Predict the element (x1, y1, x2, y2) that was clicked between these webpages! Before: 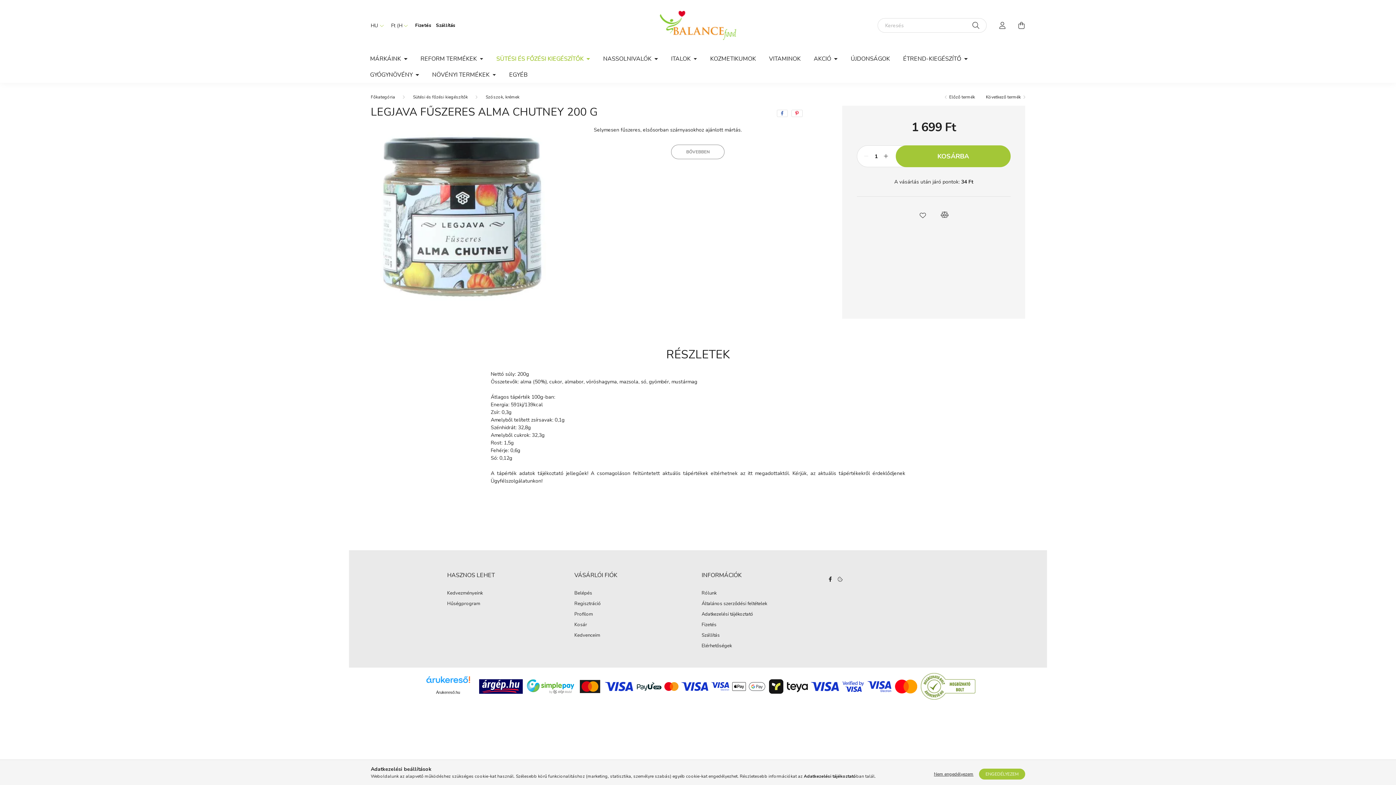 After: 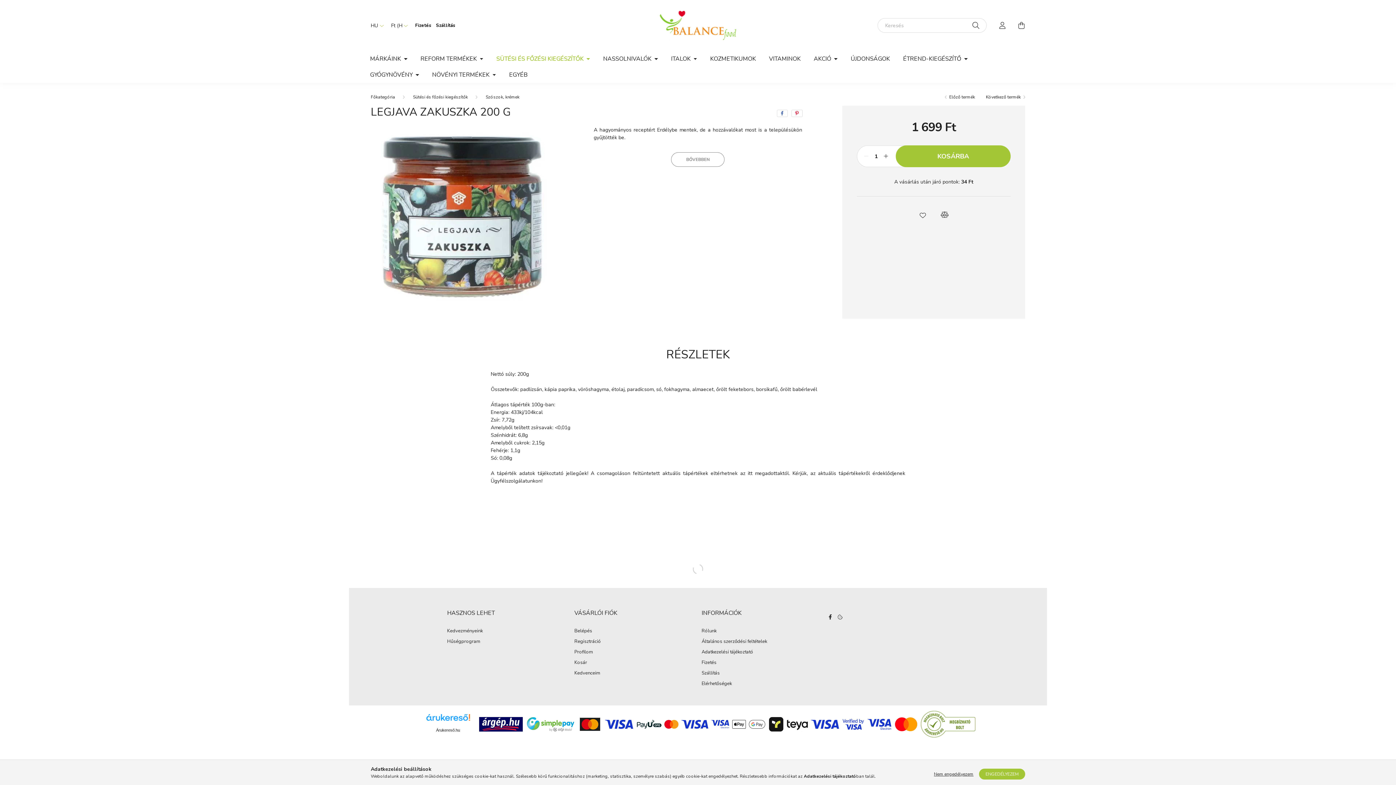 Action: bbox: (986, 93, 1025, 100) label: Következő termék